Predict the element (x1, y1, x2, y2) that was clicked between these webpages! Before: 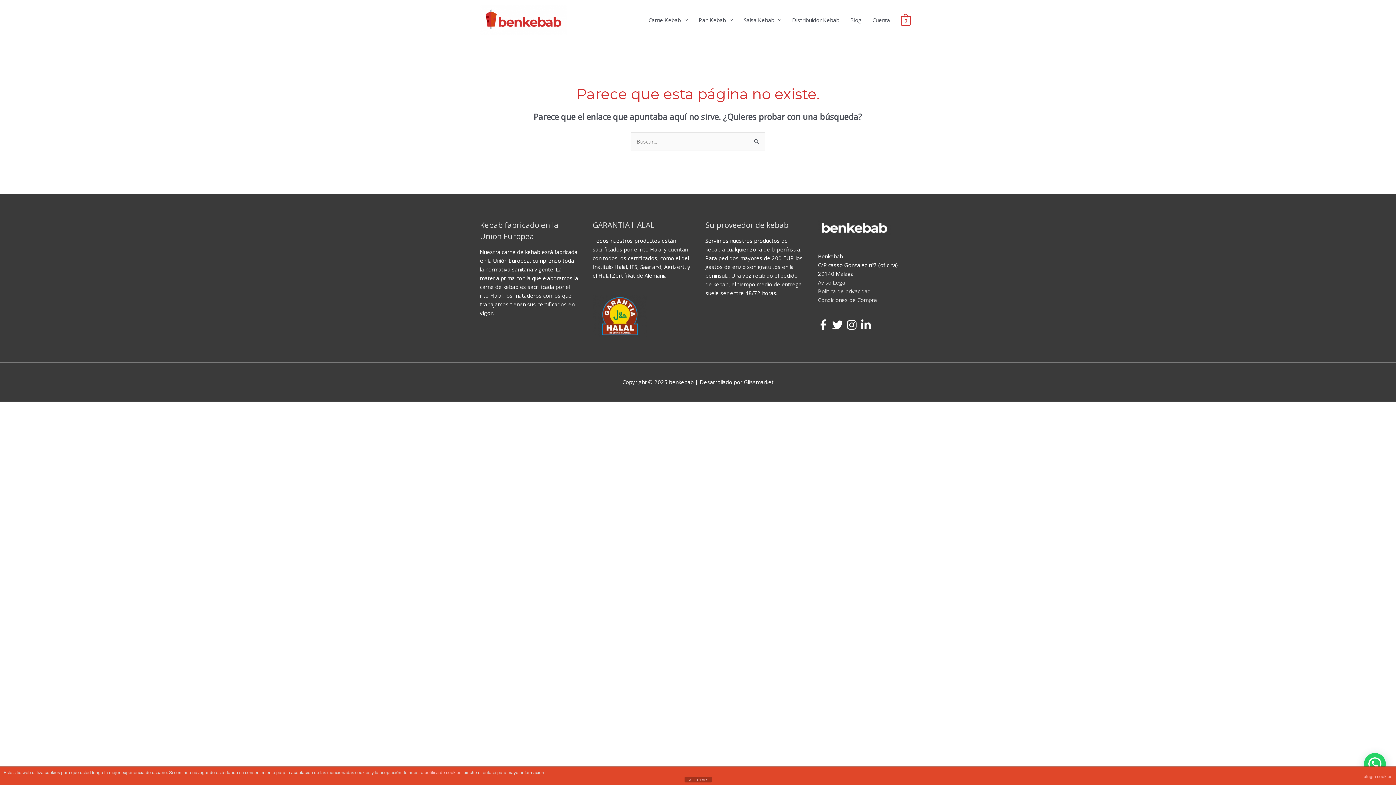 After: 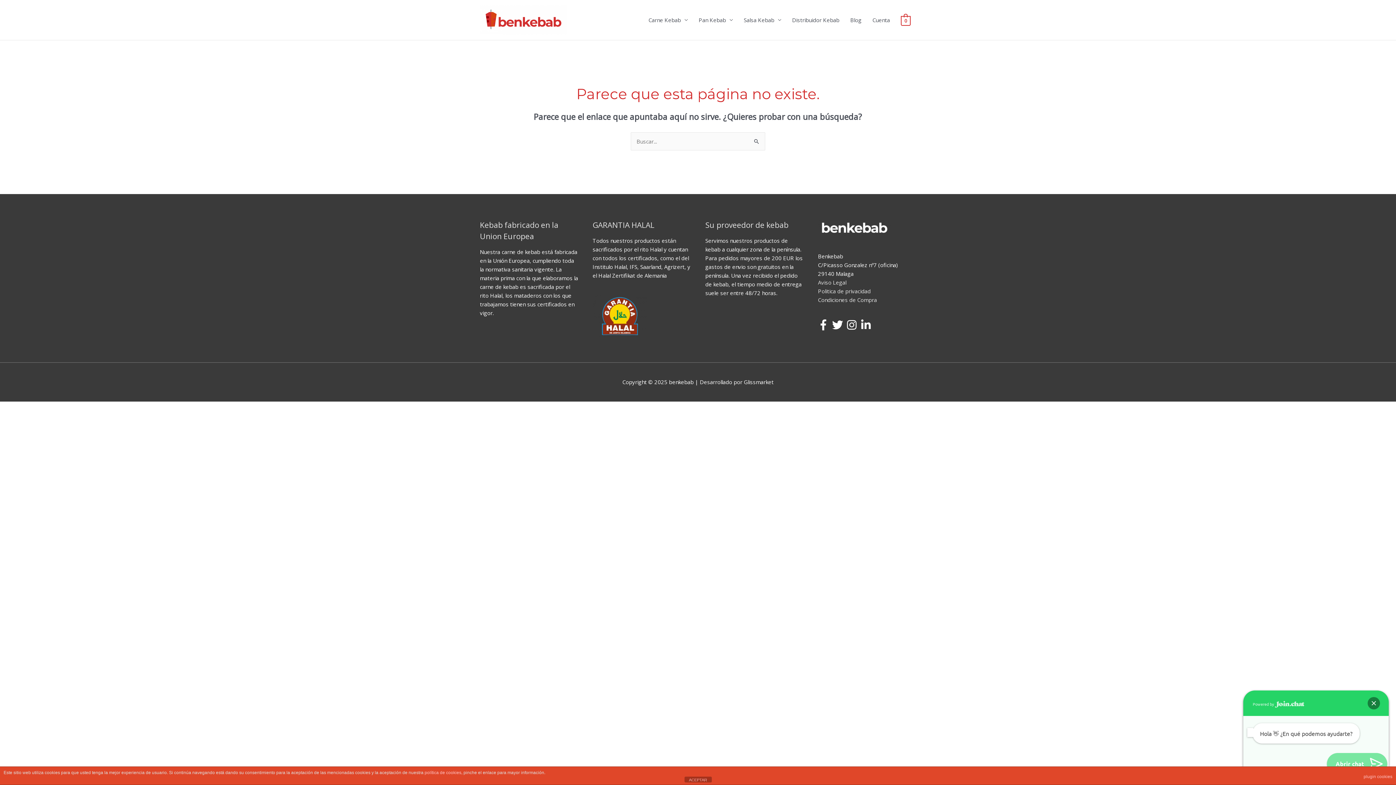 Action: bbox: (1364, 753, 1386, 775)